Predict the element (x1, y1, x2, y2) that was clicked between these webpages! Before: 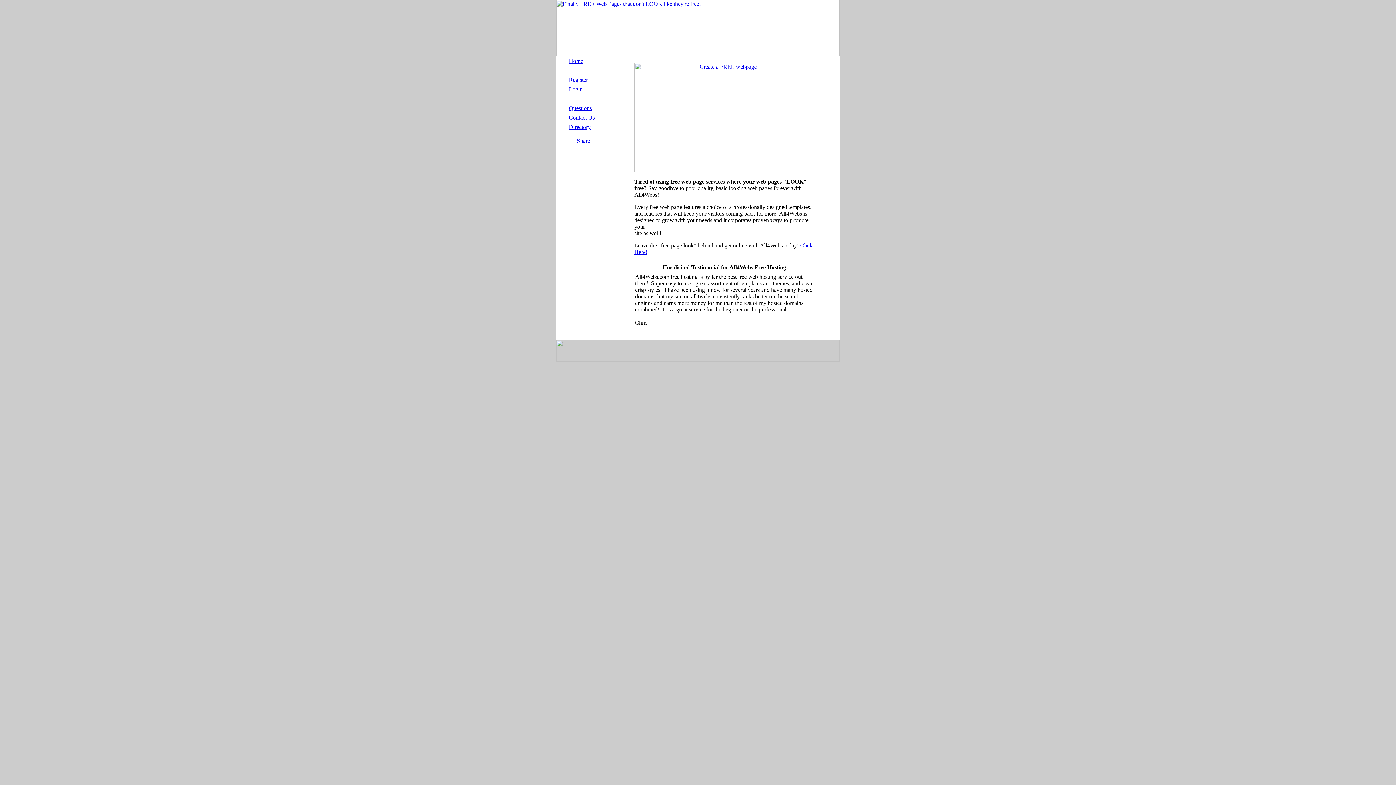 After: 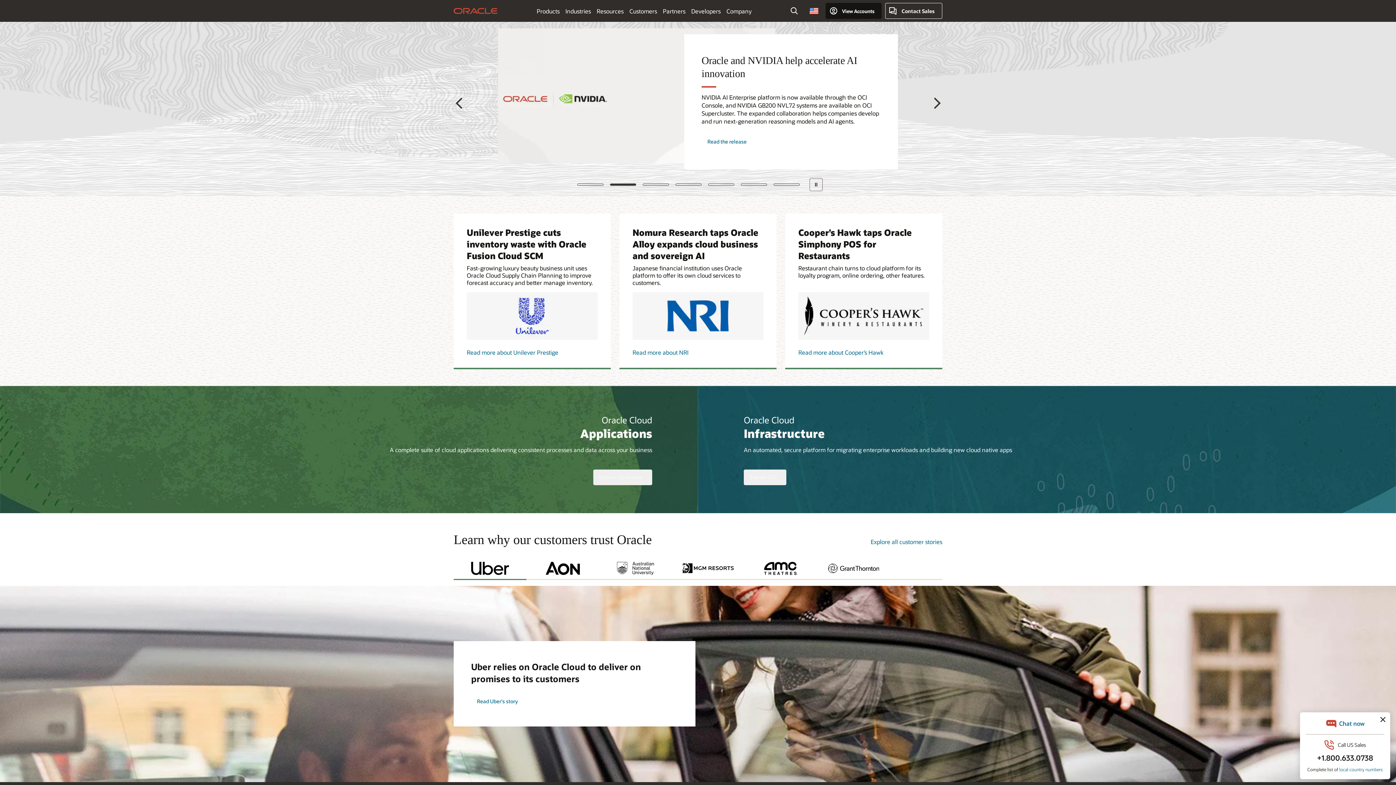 Action: bbox: (560, 138, 606, 144)